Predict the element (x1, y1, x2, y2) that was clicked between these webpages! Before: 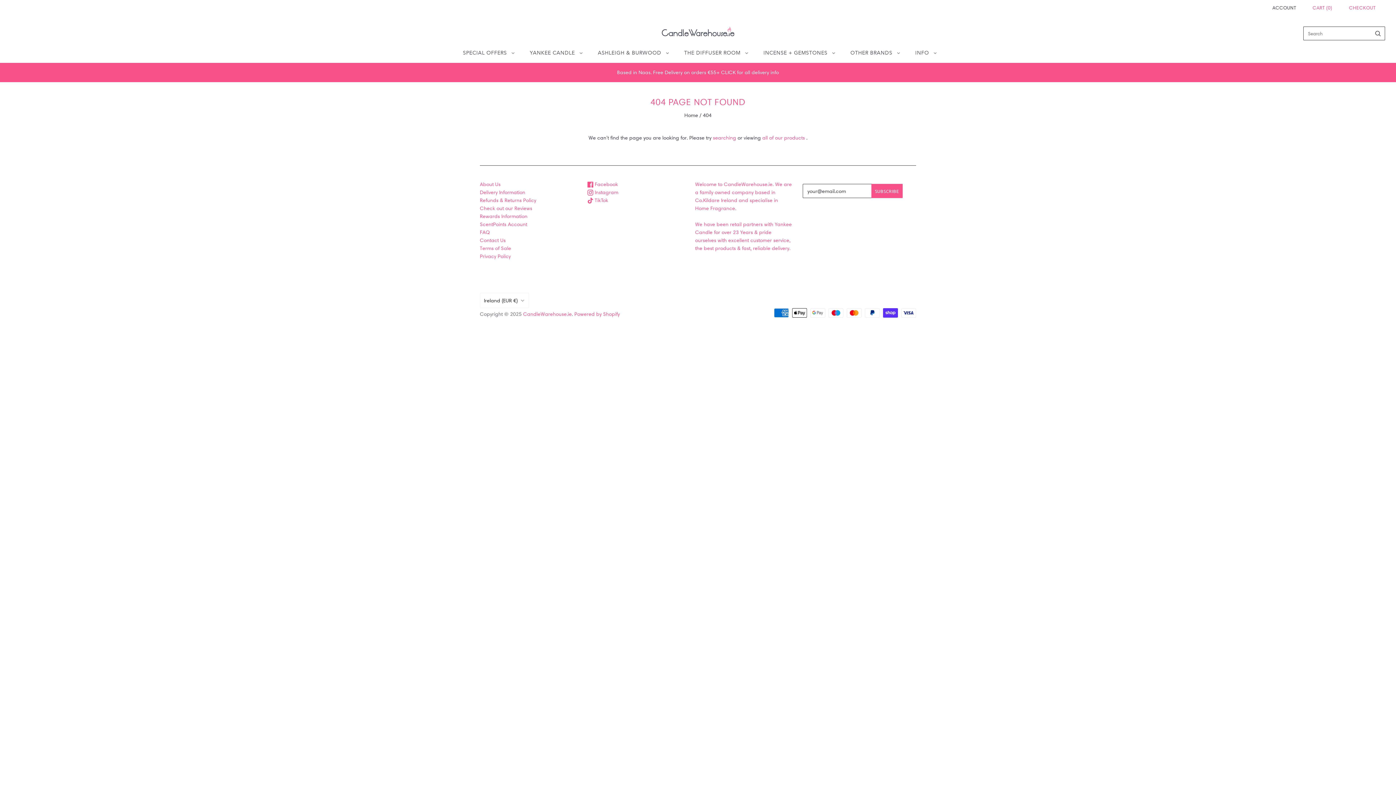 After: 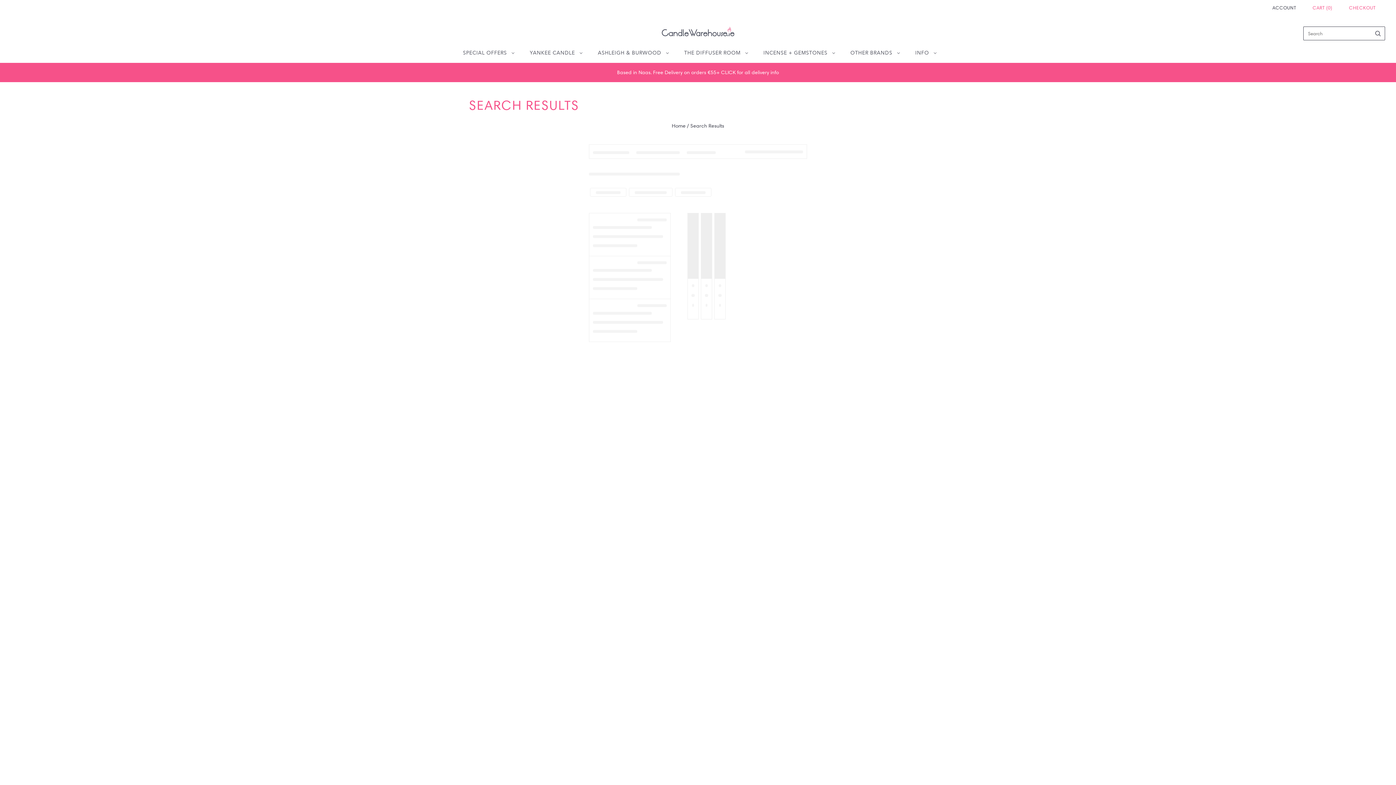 Action: label: Search bbox: (1371, 26, 1385, 40)